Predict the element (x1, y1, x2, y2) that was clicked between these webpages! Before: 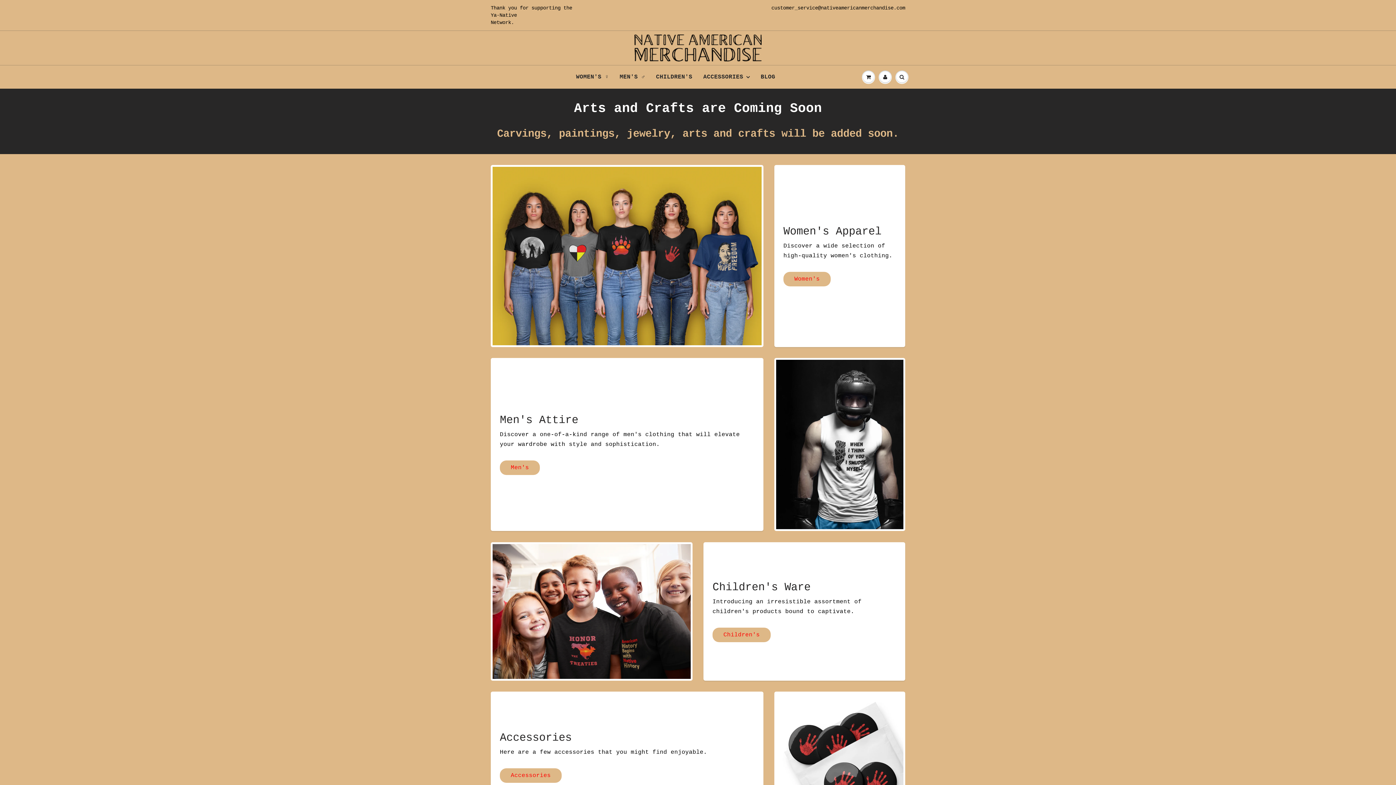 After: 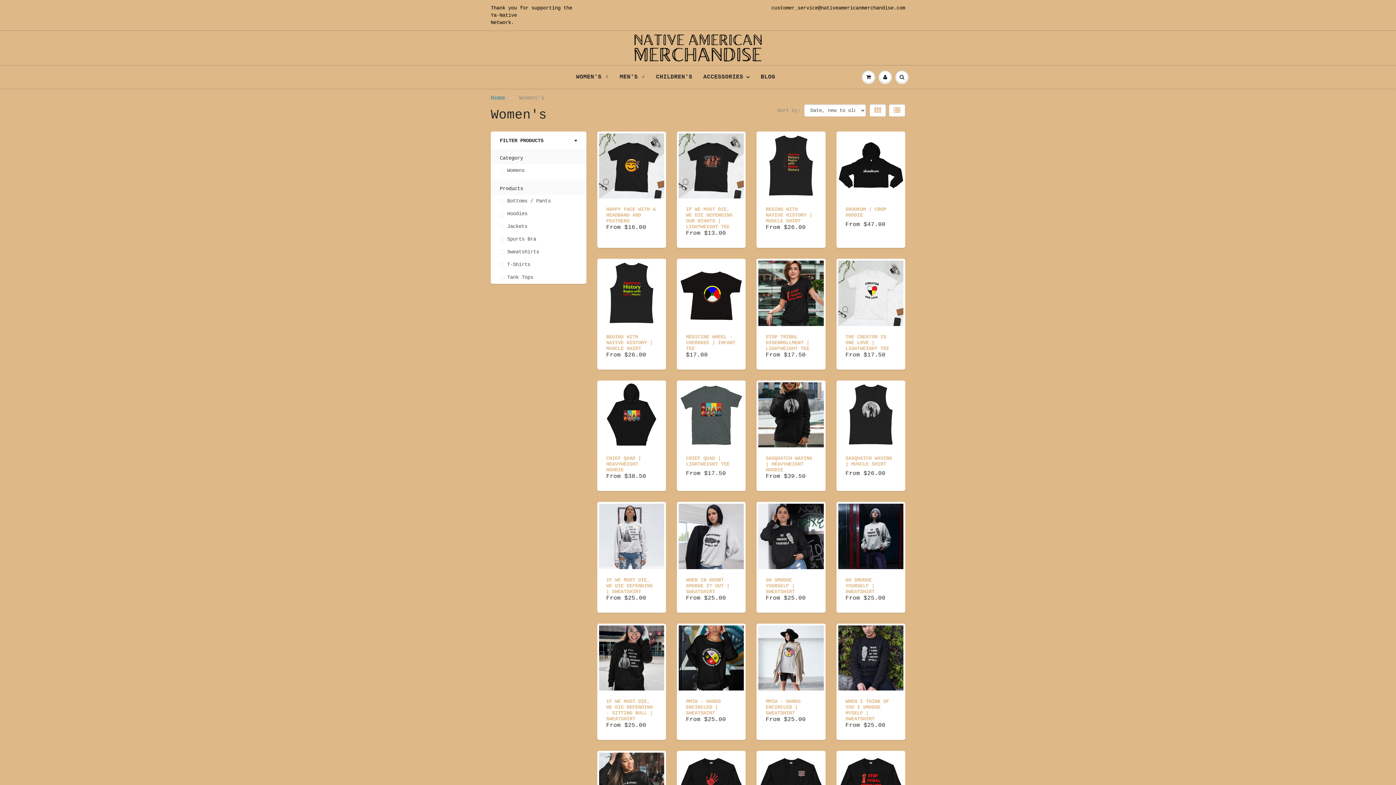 Action: bbox: (783, 272, 830, 286) label: Women's